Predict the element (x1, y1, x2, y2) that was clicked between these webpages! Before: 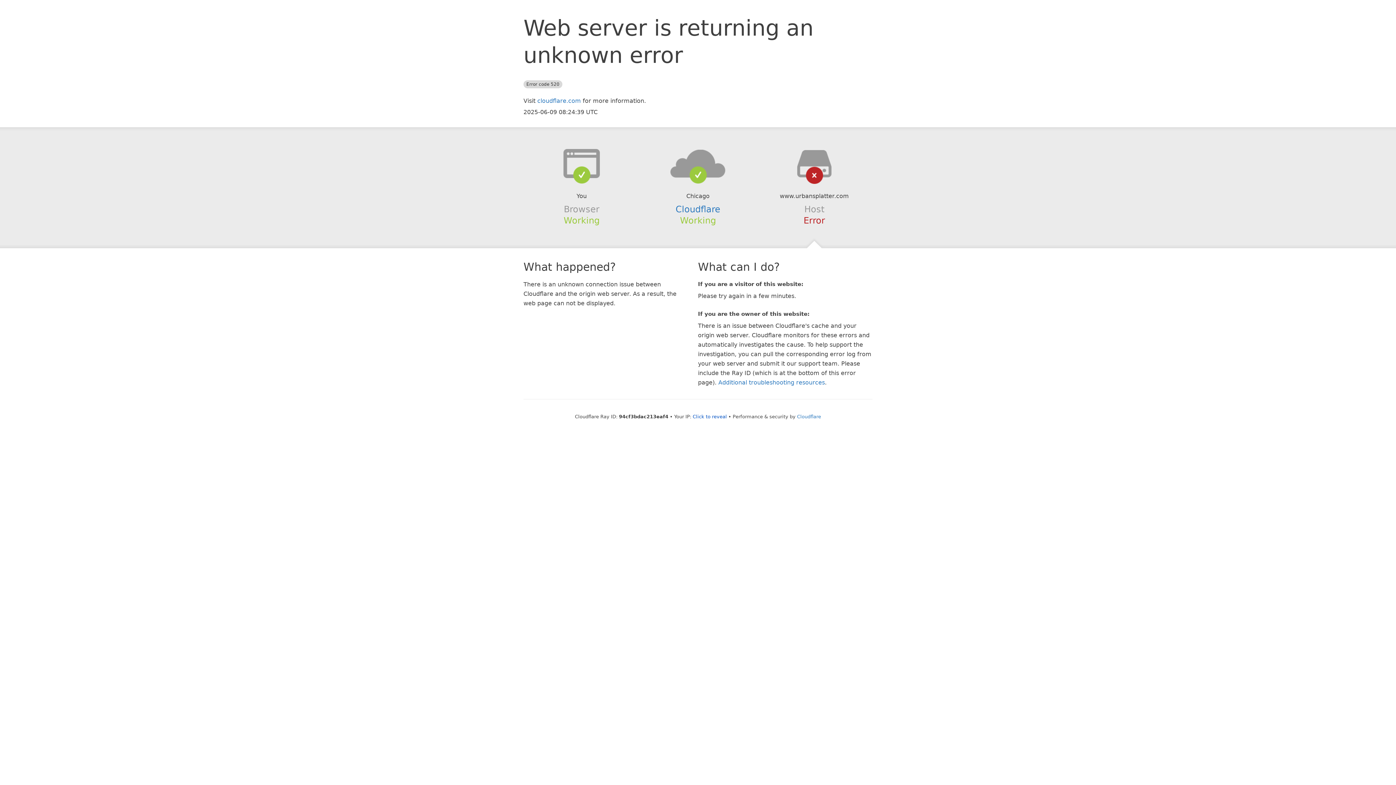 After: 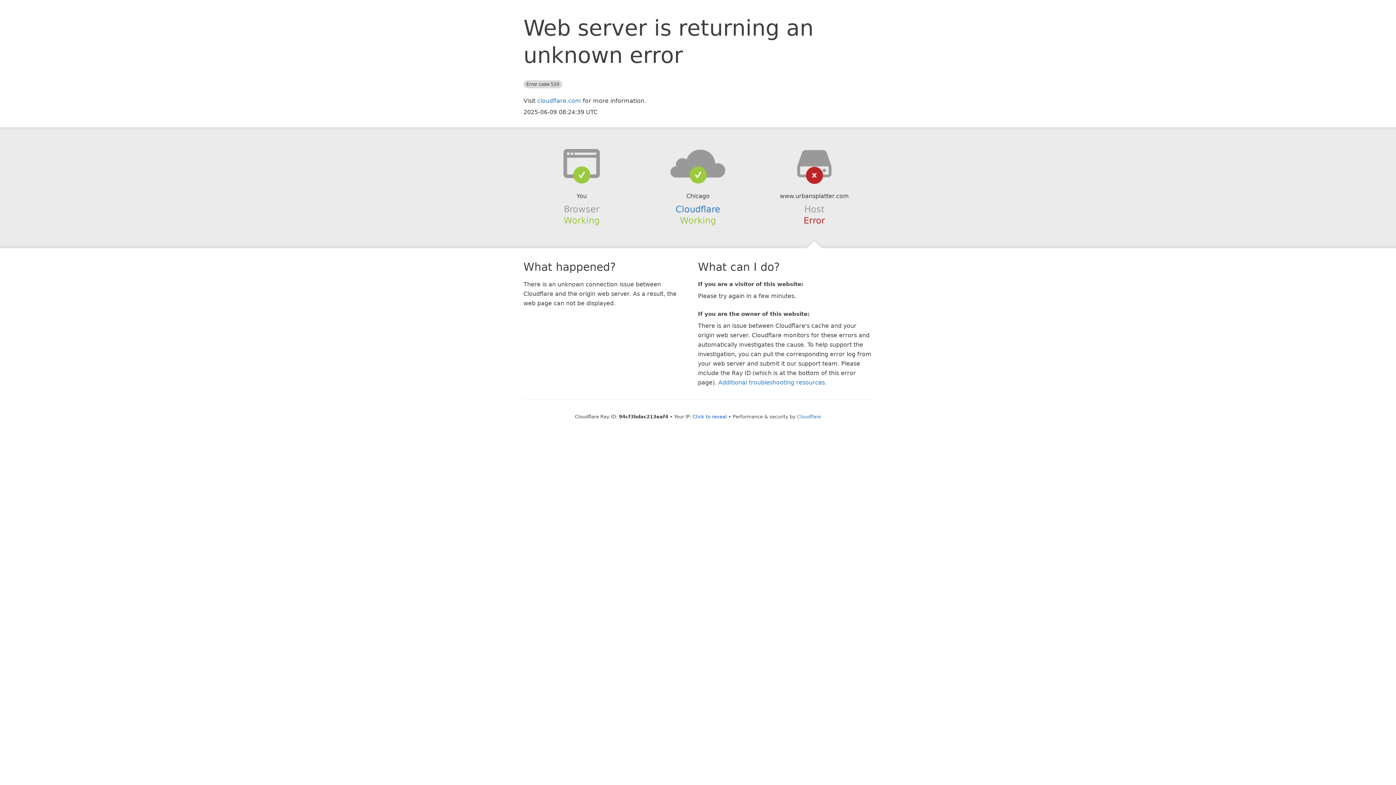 Action: bbox: (639, 148, 756, 178)